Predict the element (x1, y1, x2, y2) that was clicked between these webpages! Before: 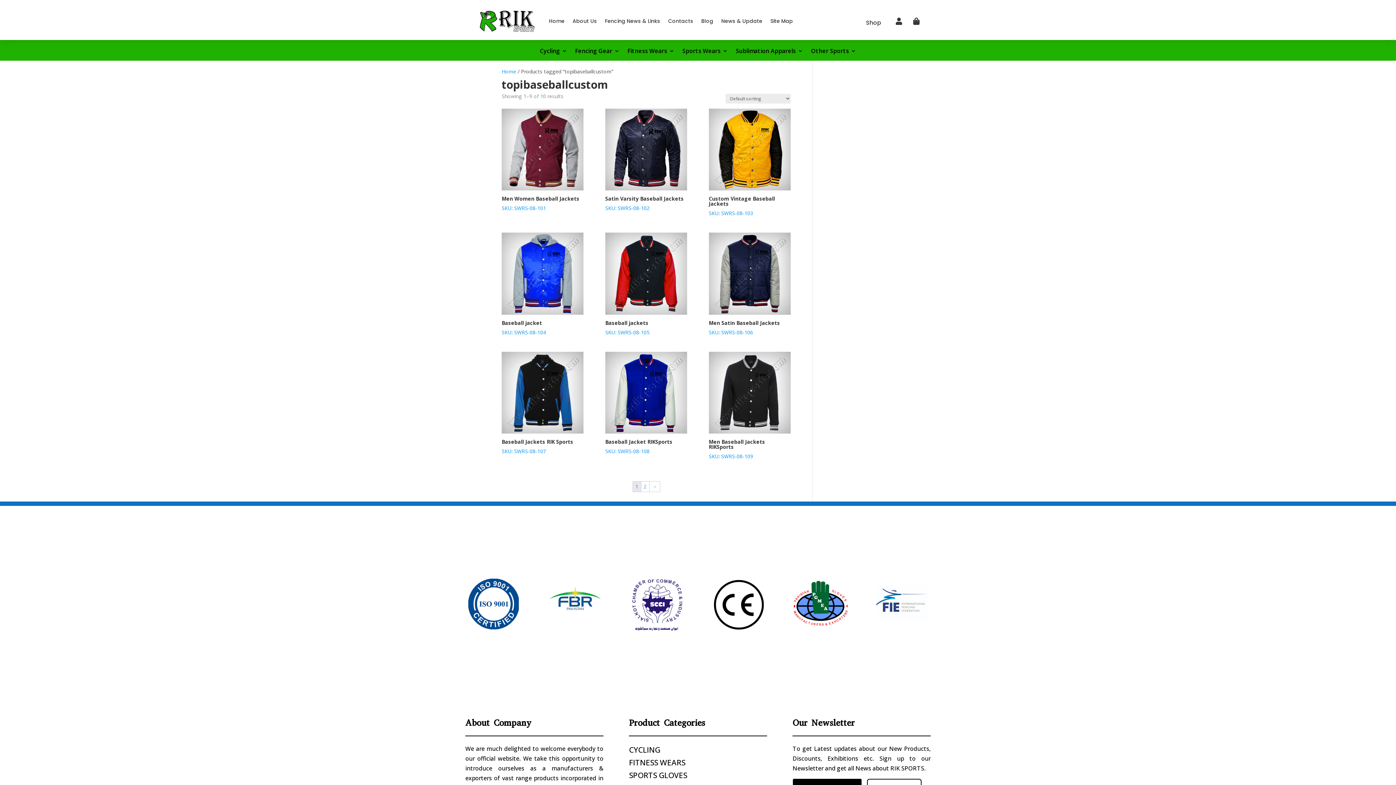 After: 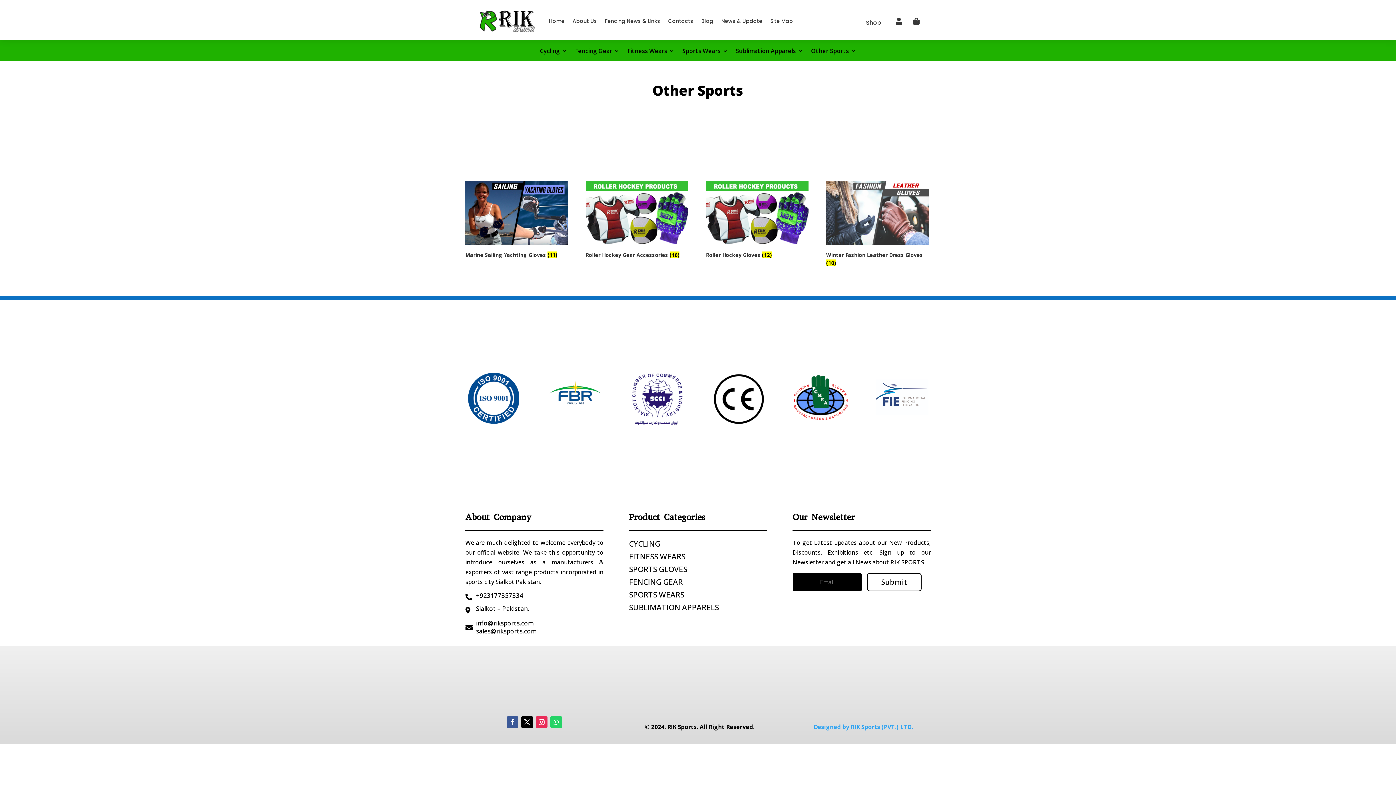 Action: bbox: (811, 48, 856, 56) label: Other Sports